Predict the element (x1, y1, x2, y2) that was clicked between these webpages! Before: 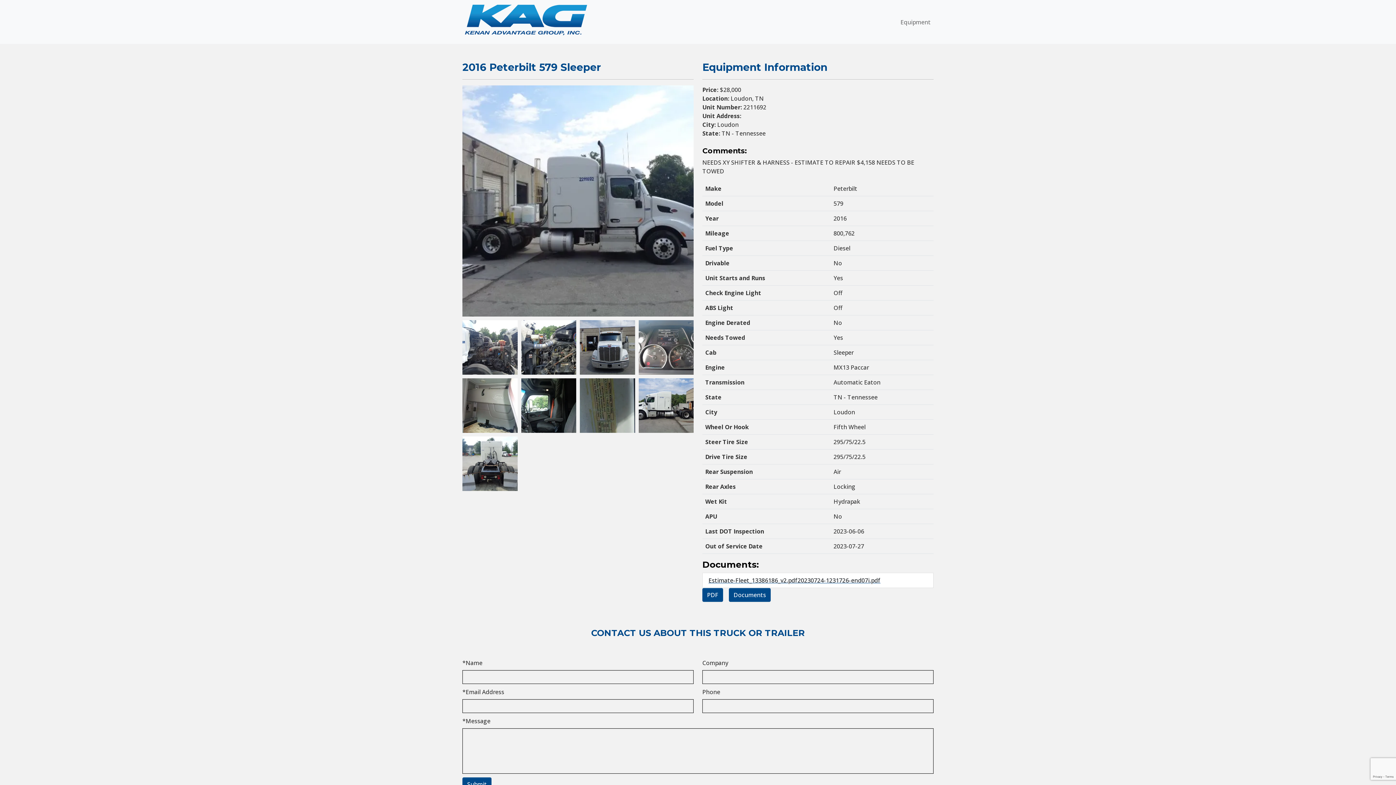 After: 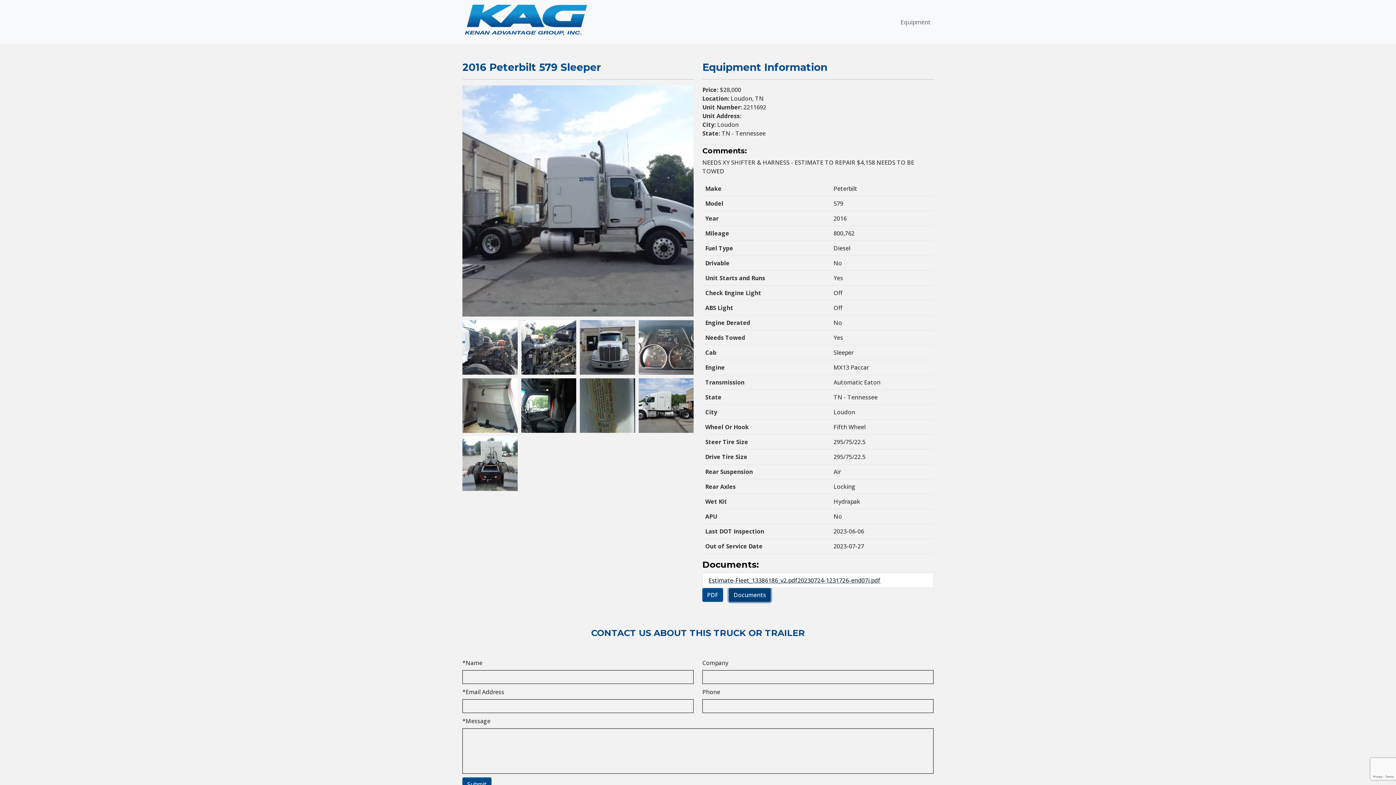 Action: bbox: (729, 588, 770, 602) label: Documents